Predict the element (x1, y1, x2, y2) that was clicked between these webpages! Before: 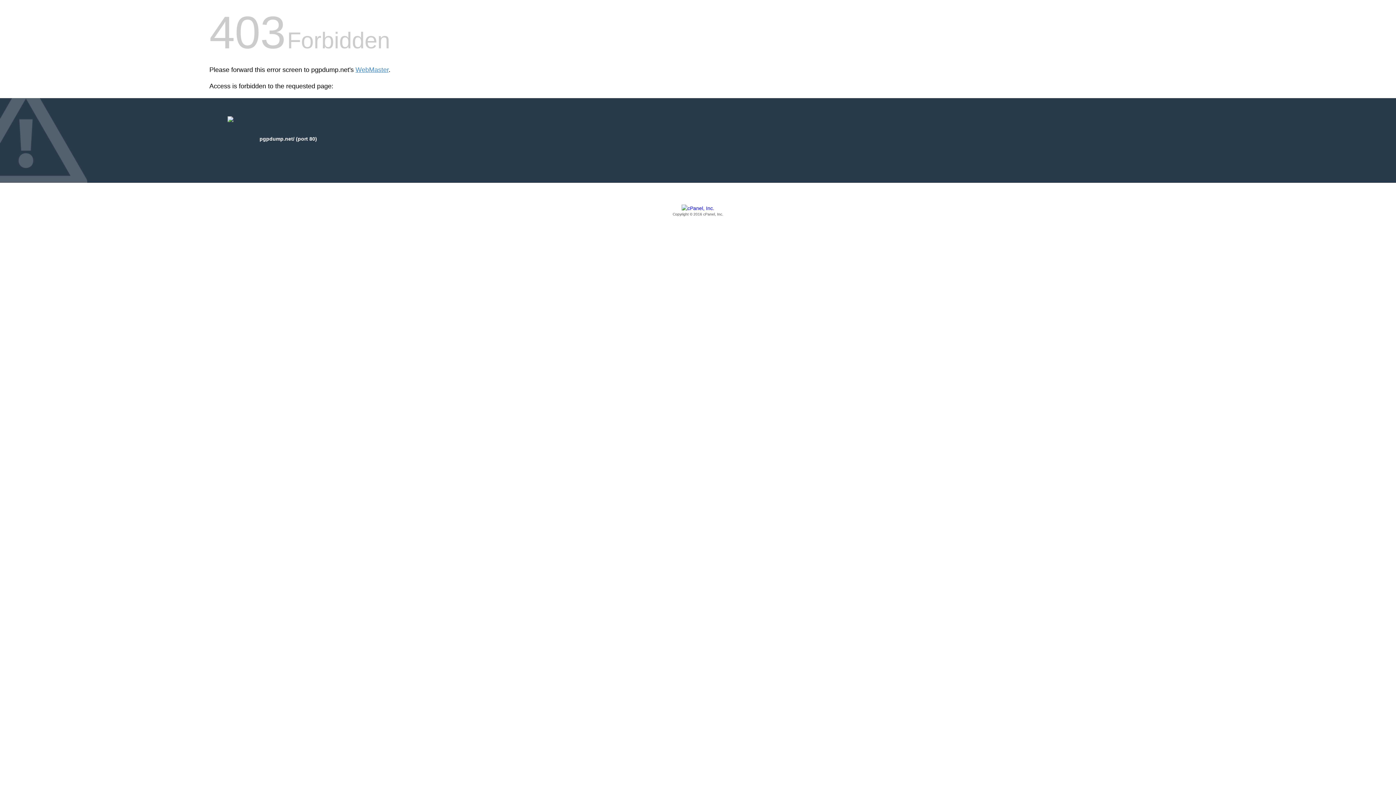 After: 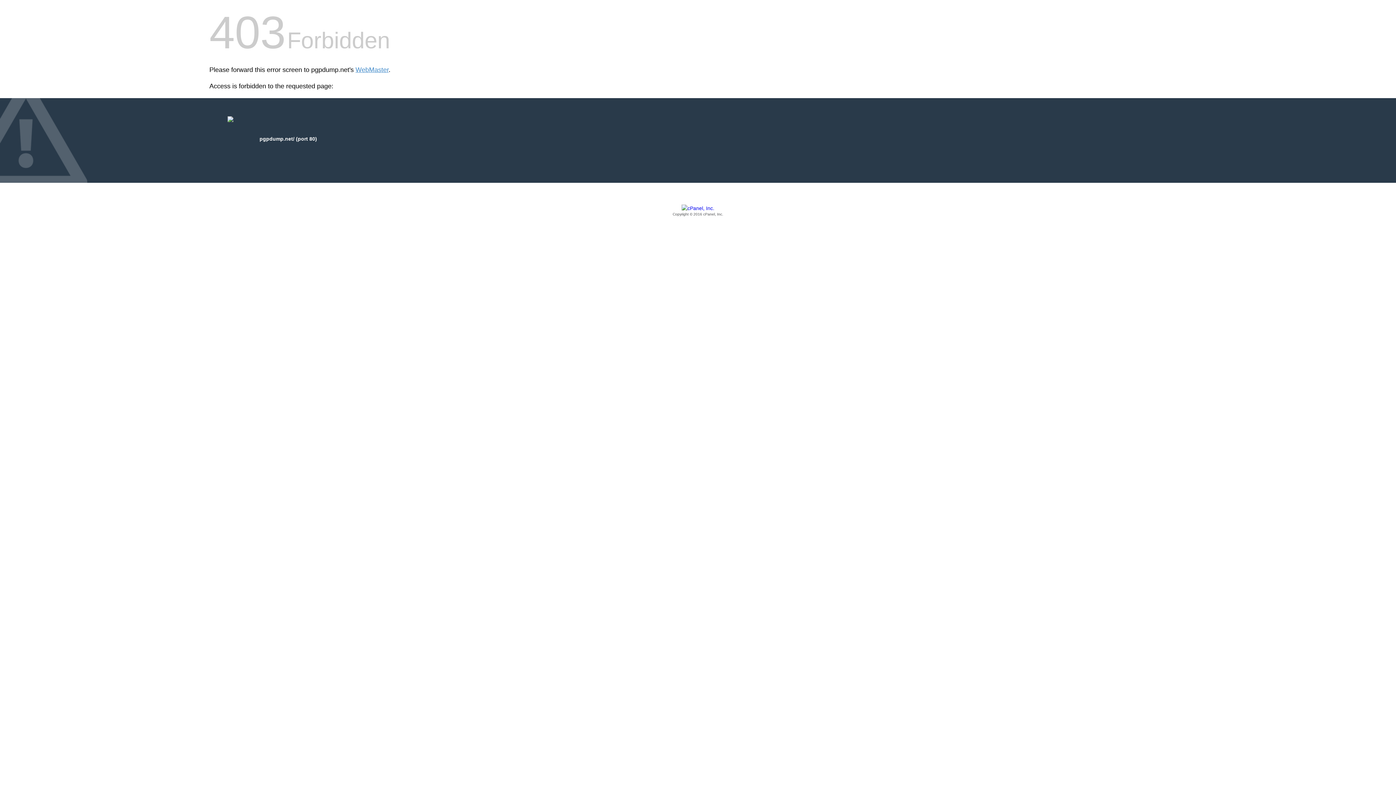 Action: bbox: (209, 205, 1186, 217) label: Copyright © 2016 cPanel, Inc.